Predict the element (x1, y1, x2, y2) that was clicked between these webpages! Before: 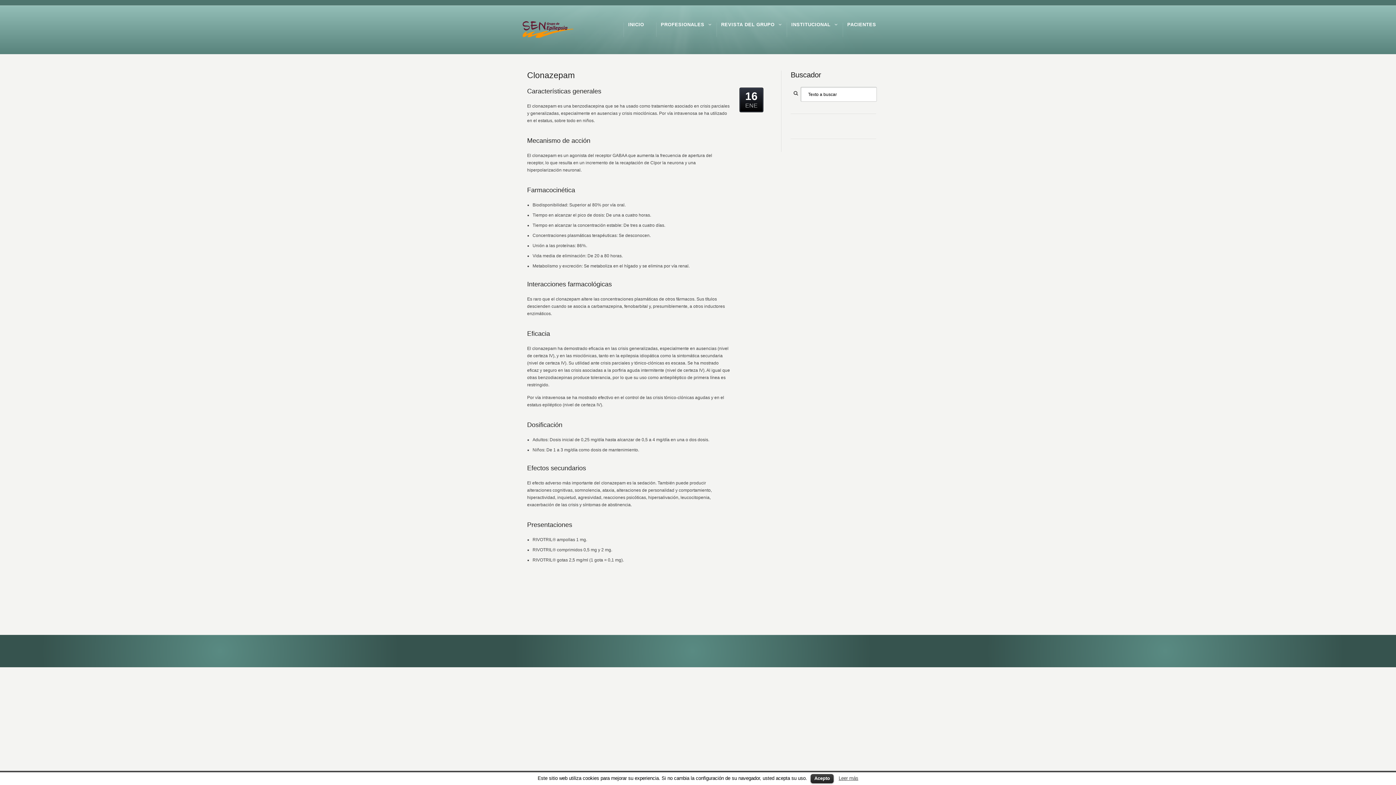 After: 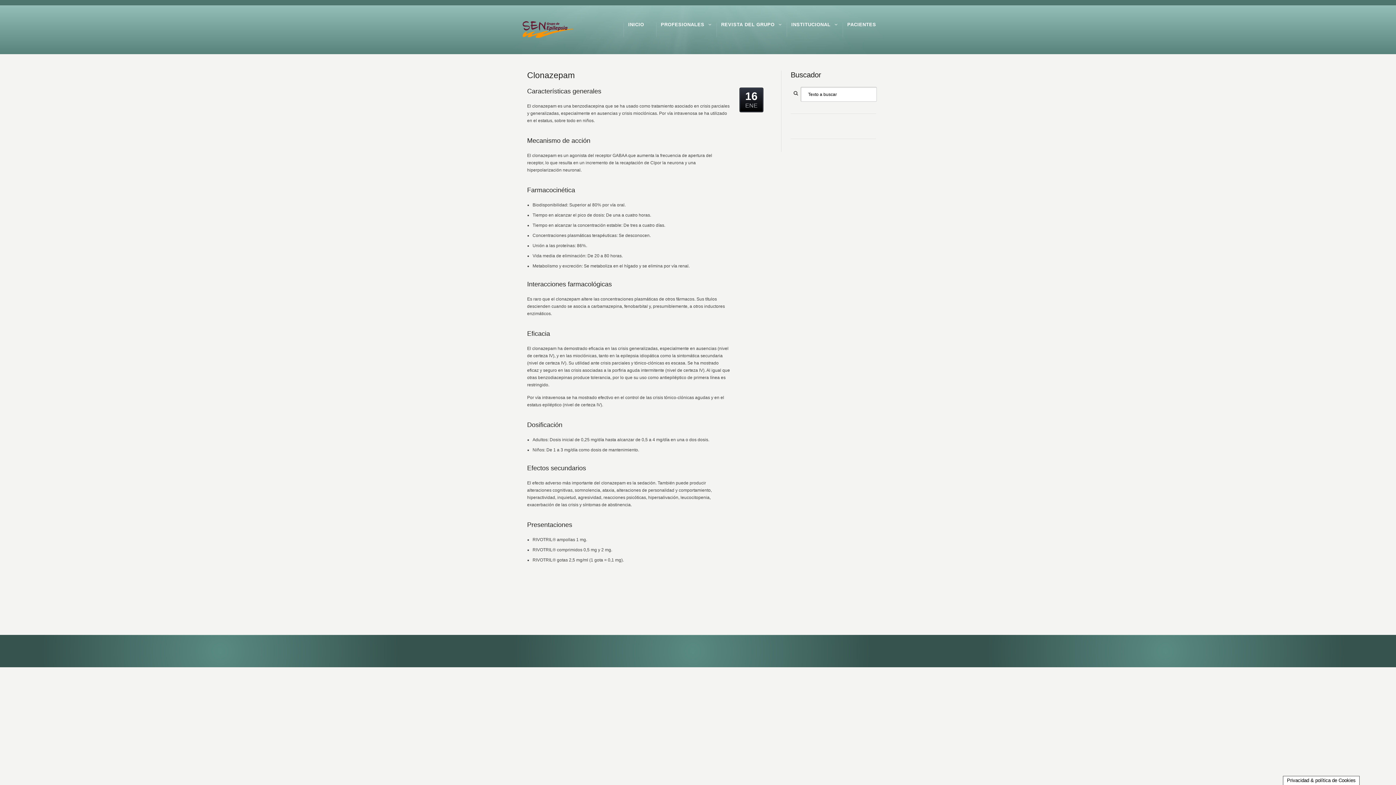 Action: label: Acepto bbox: (810, 774, 833, 783)